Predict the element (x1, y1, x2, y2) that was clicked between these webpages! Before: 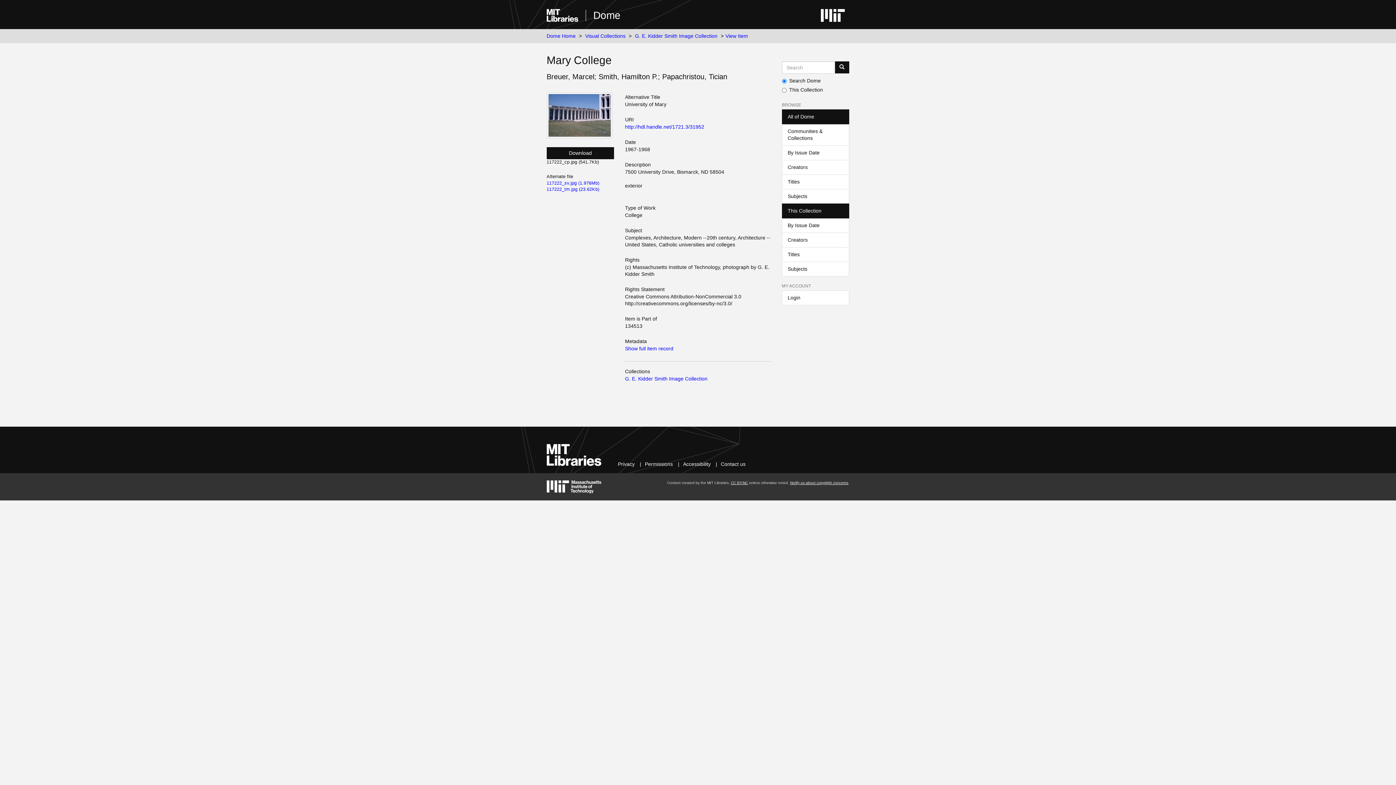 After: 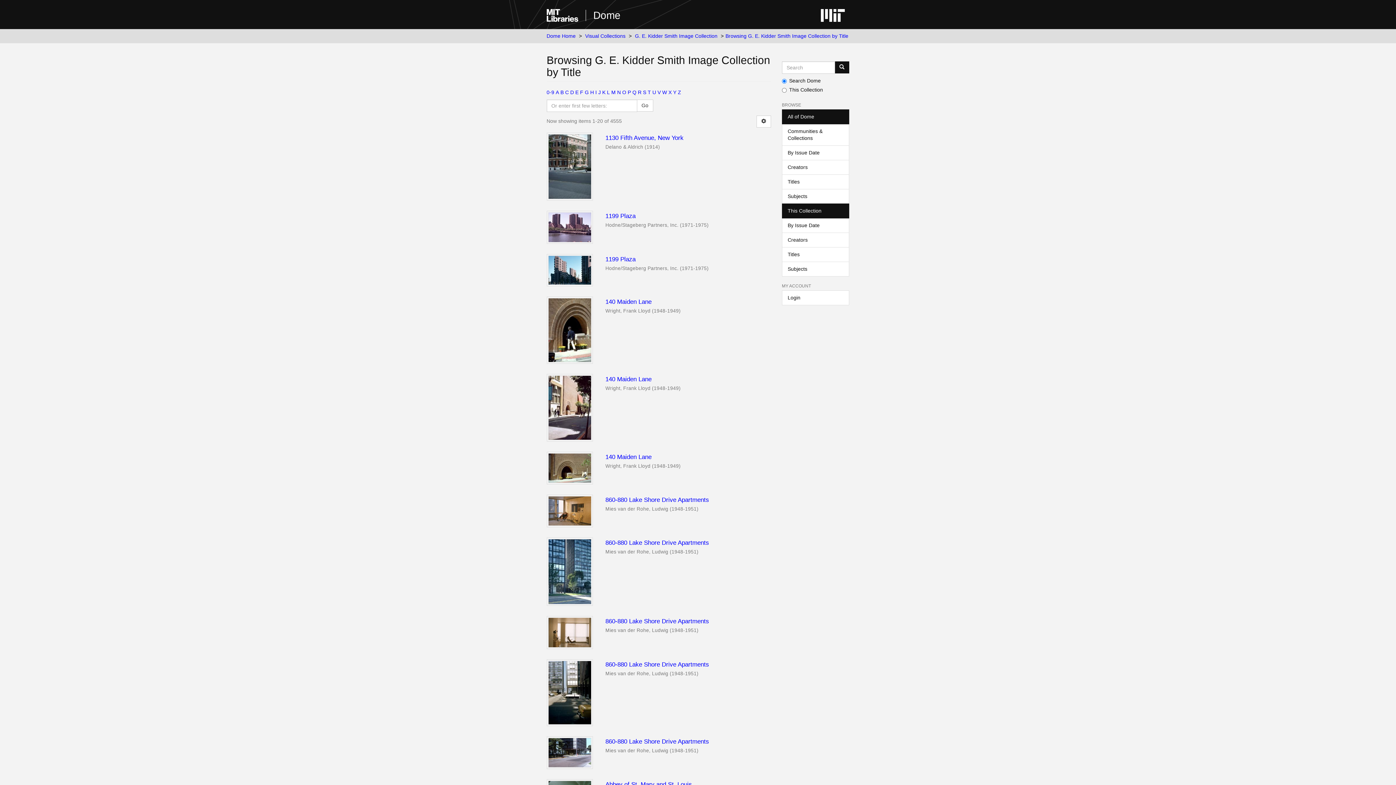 Action: bbox: (782, 247, 849, 262) label: Titles